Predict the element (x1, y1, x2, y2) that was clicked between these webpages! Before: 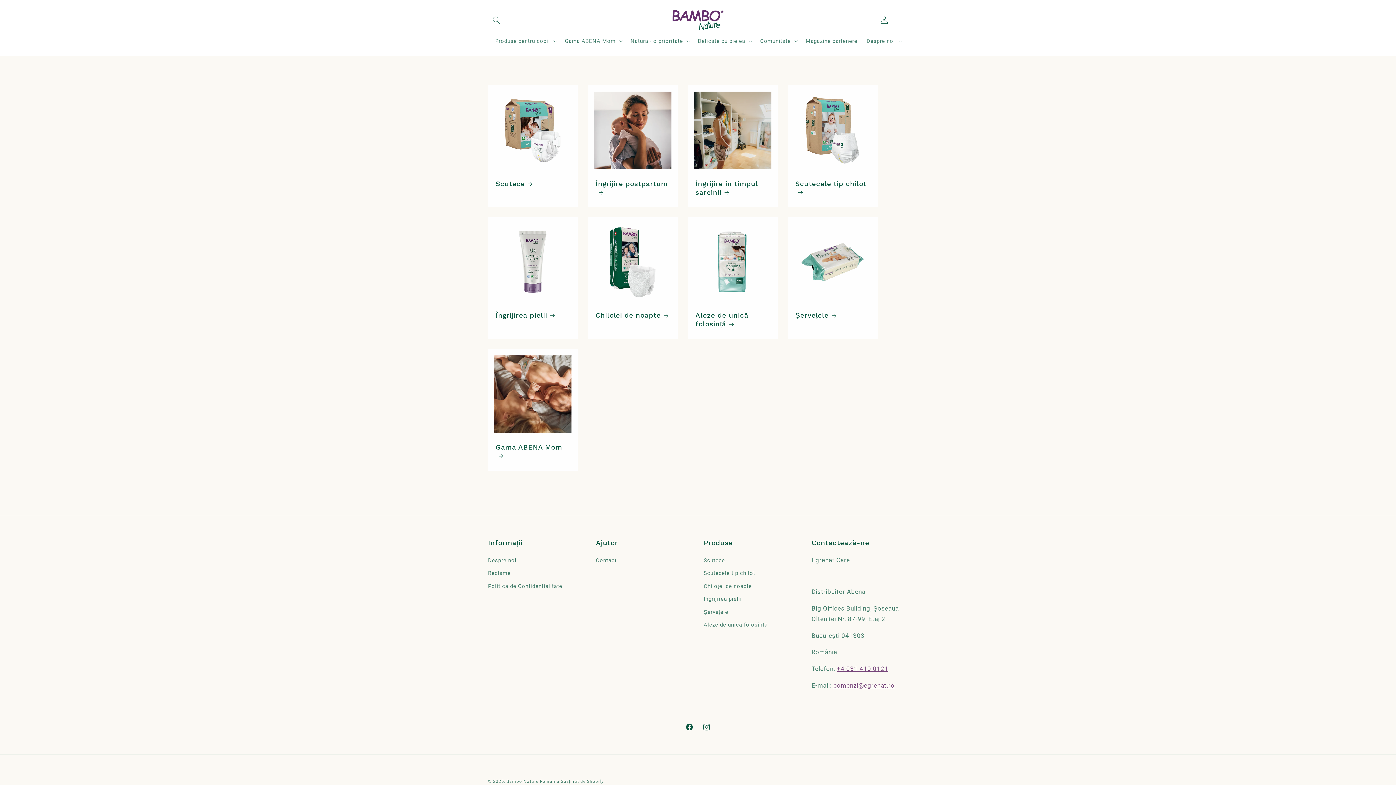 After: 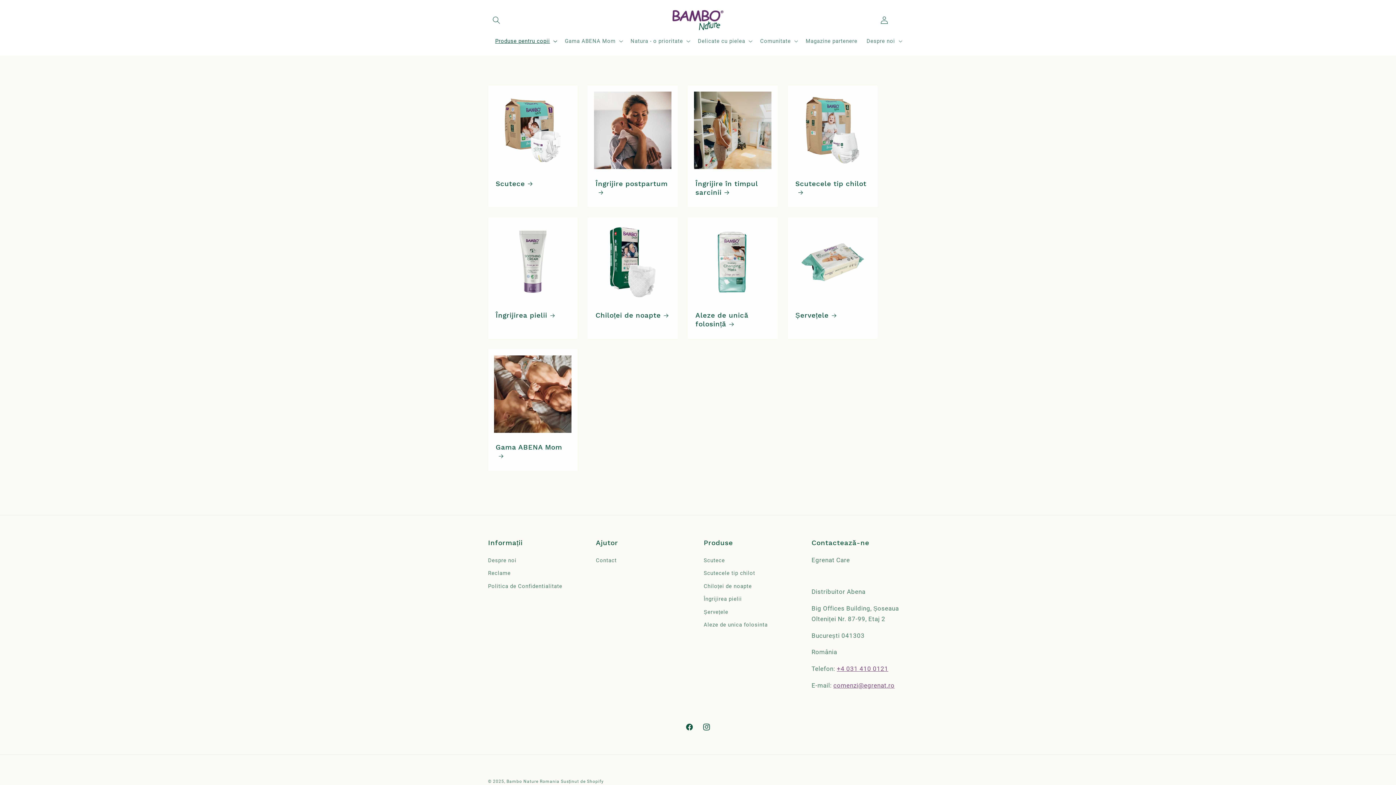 Action: bbox: (490, 33, 560, 48) label: Produse pentru copii